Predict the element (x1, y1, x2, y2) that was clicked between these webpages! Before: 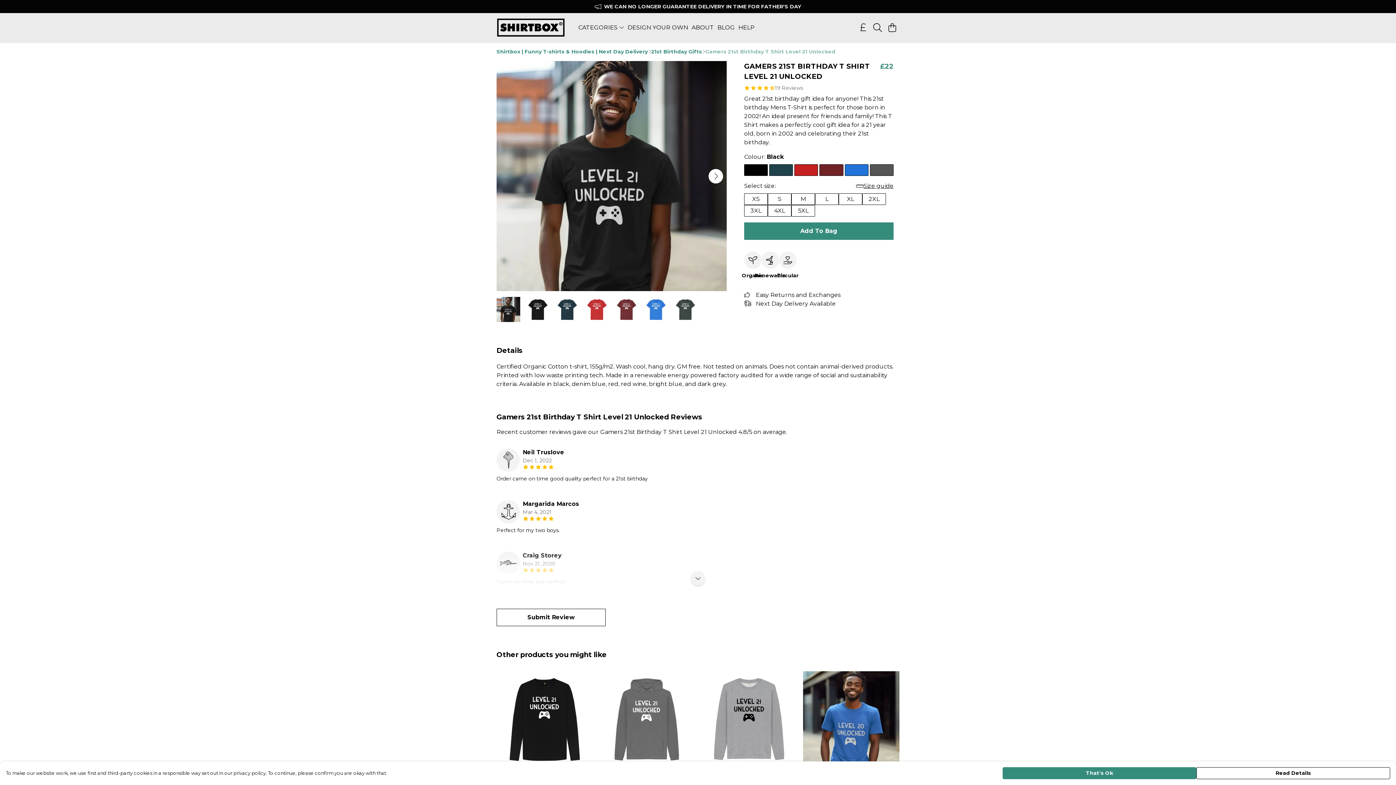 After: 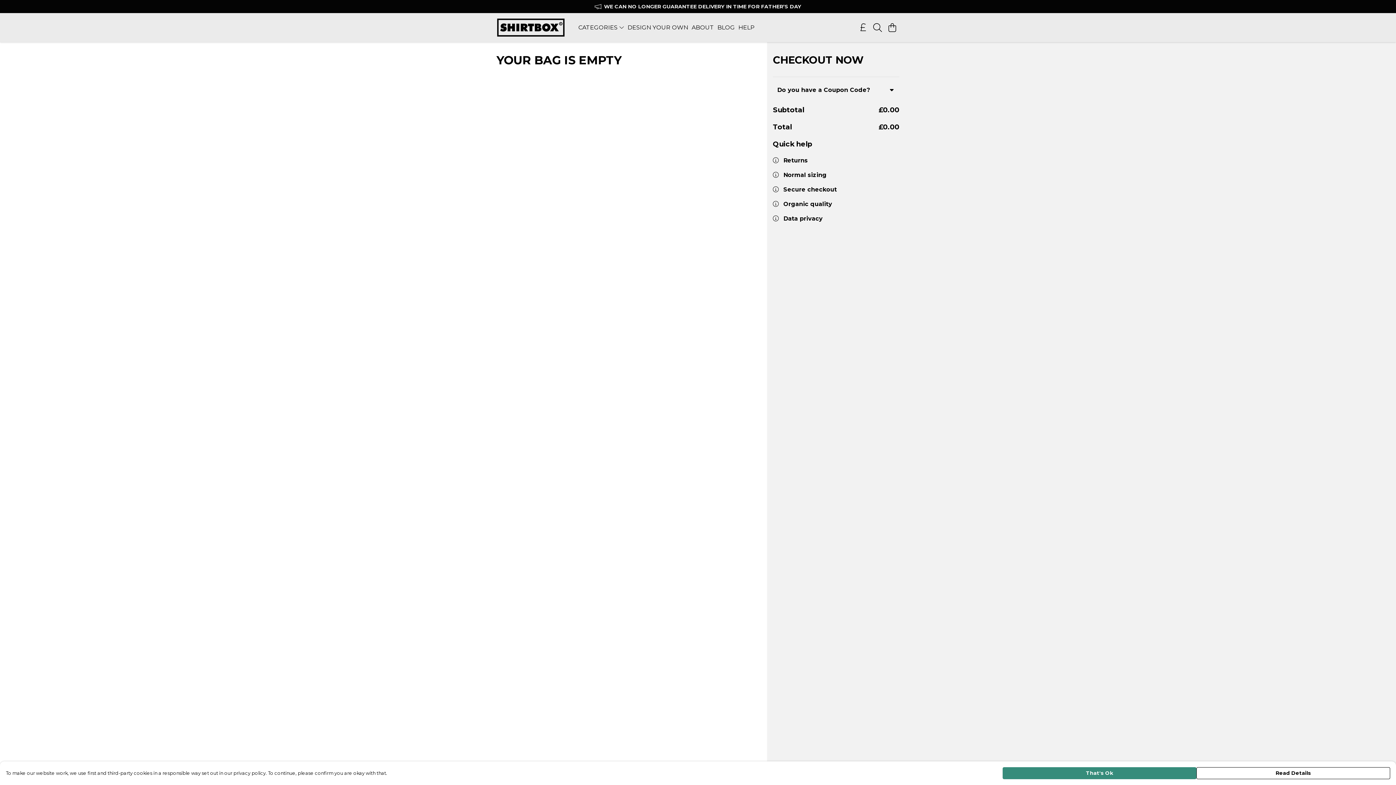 Action: bbox: (885, 20, 899, 34) label: View basket